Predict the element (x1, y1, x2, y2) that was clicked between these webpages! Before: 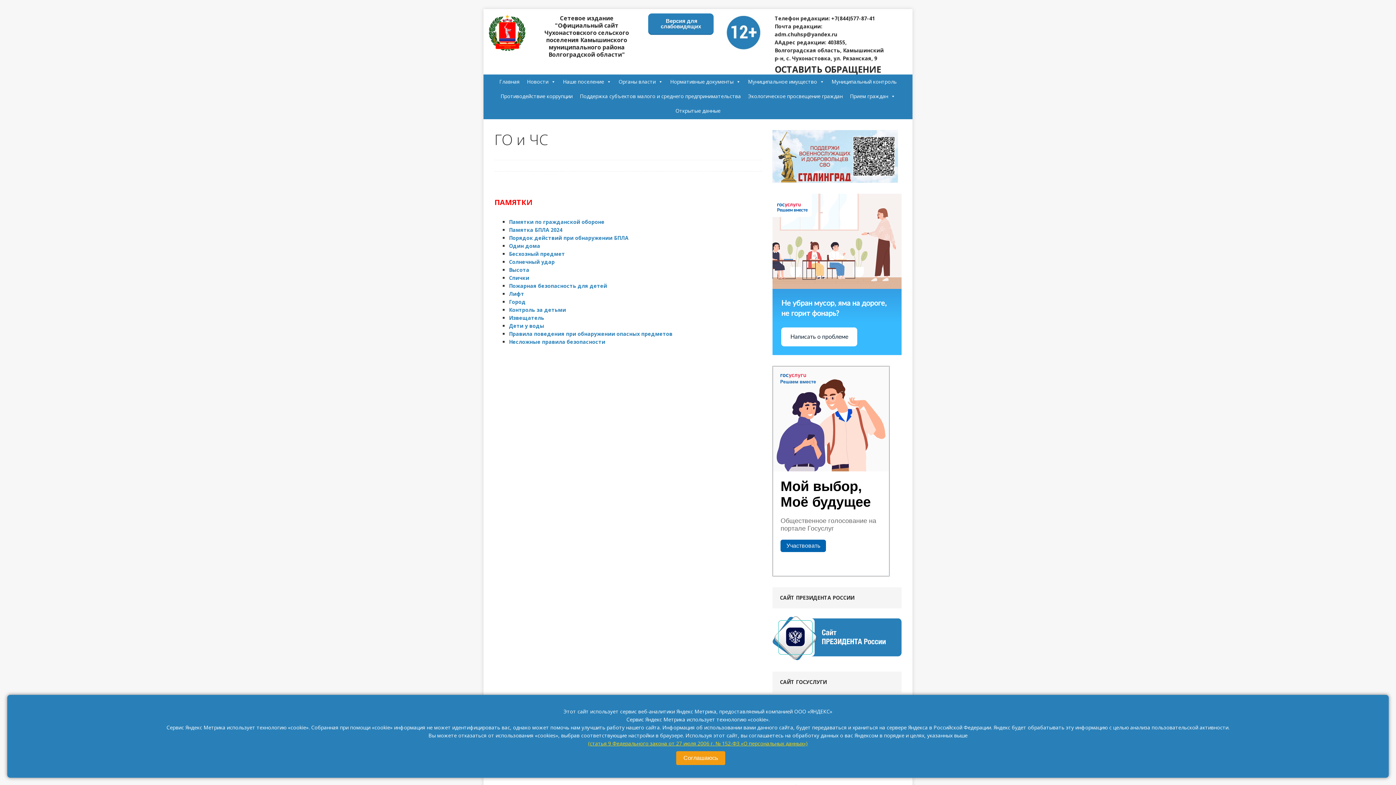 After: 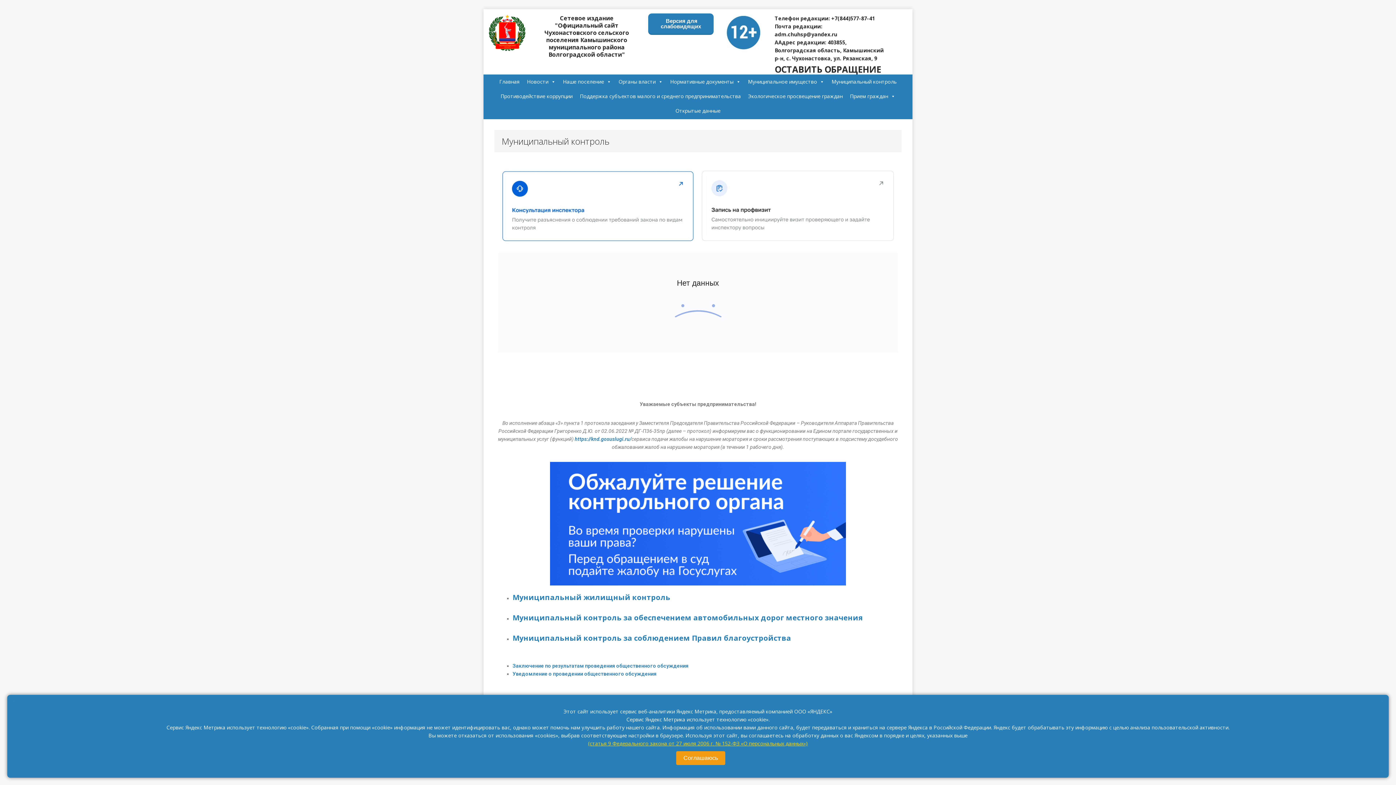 Action: label: Муниципальный контроль bbox: (828, 74, 900, 89)